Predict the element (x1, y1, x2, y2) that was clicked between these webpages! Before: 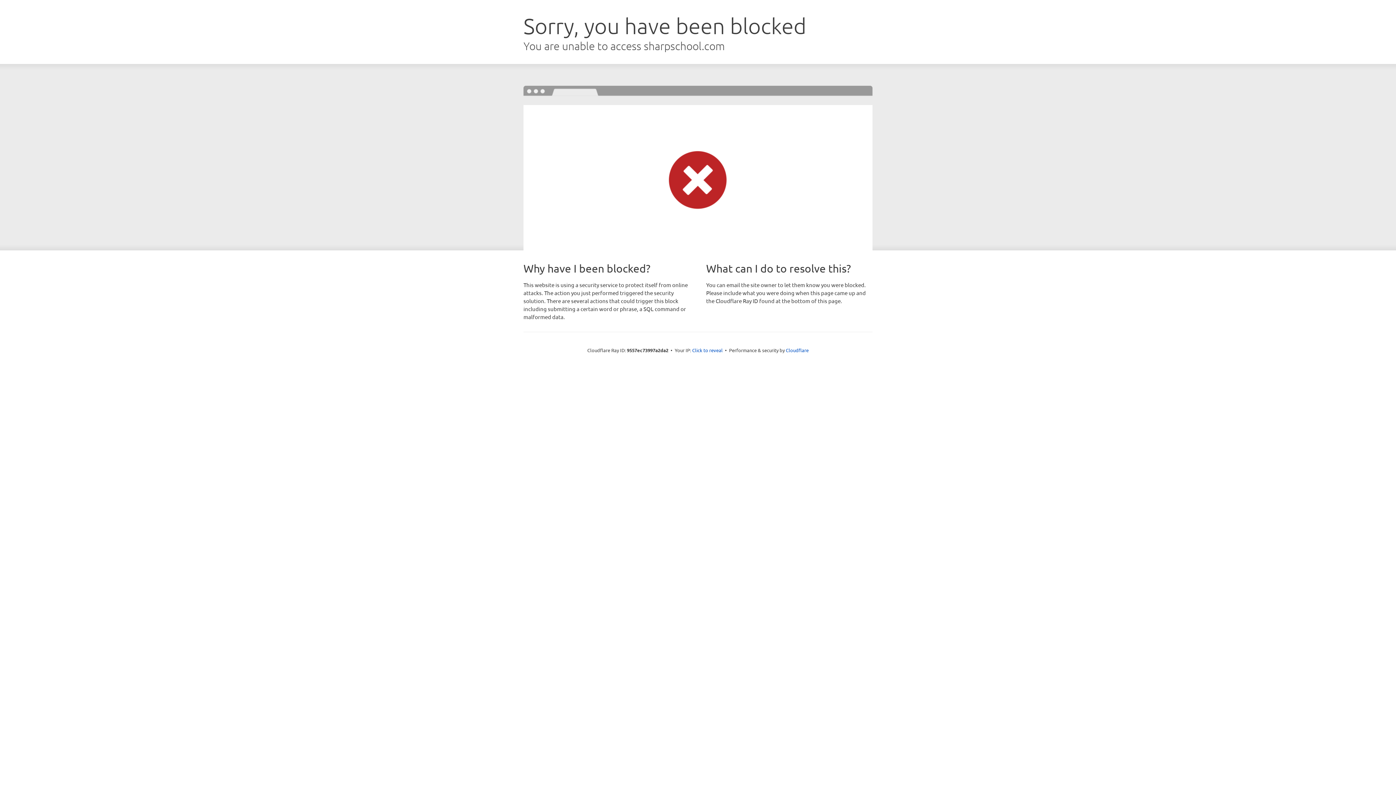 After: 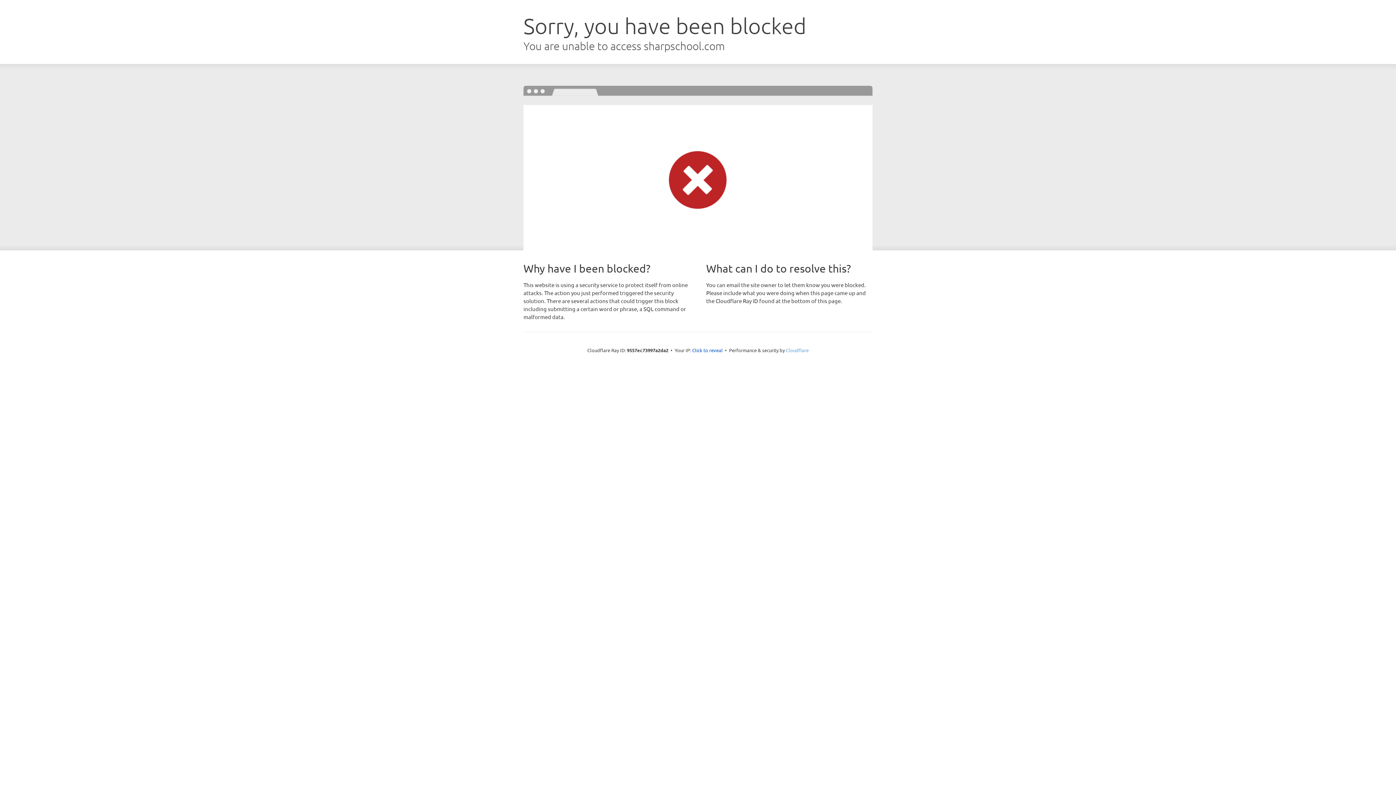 Action: label: Cloudflare bbox: (786, 347, 808, 353)